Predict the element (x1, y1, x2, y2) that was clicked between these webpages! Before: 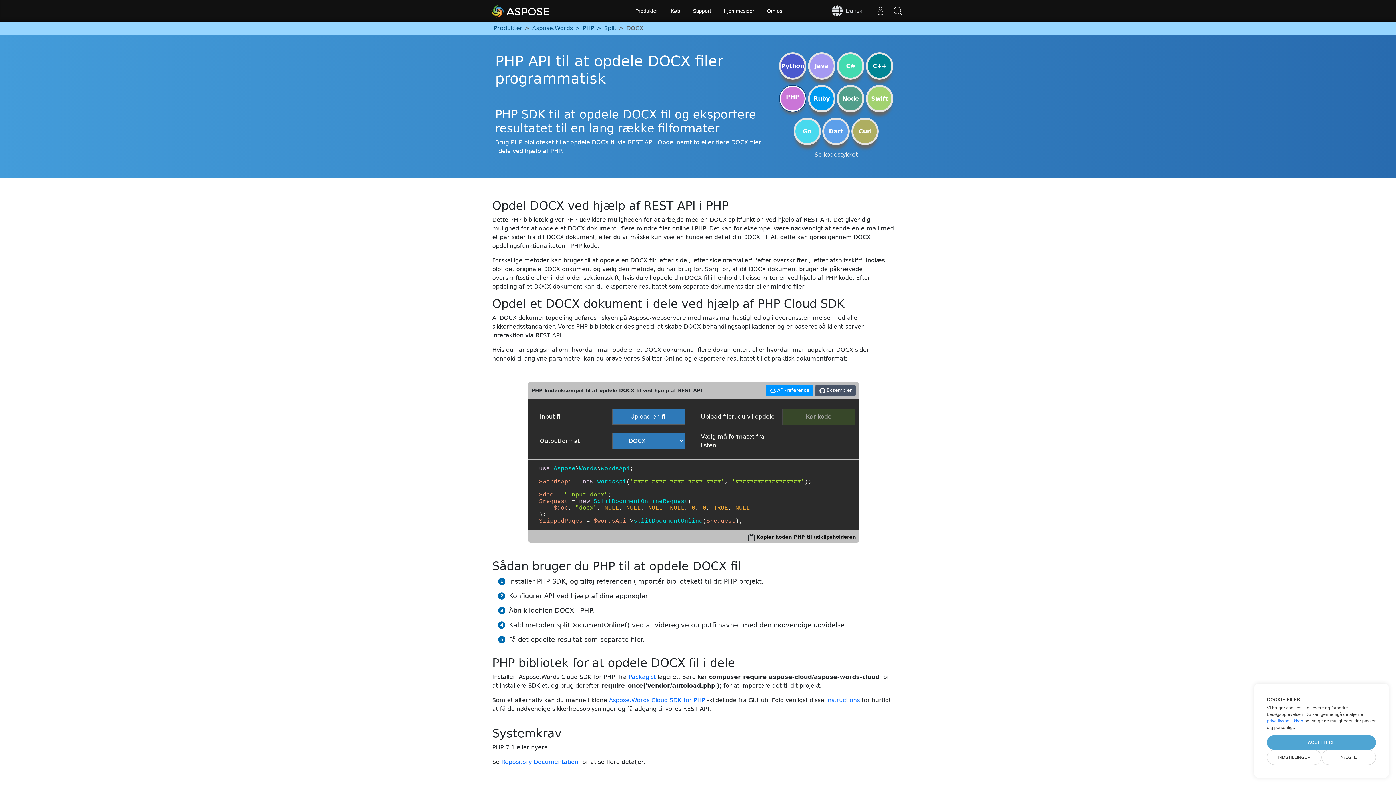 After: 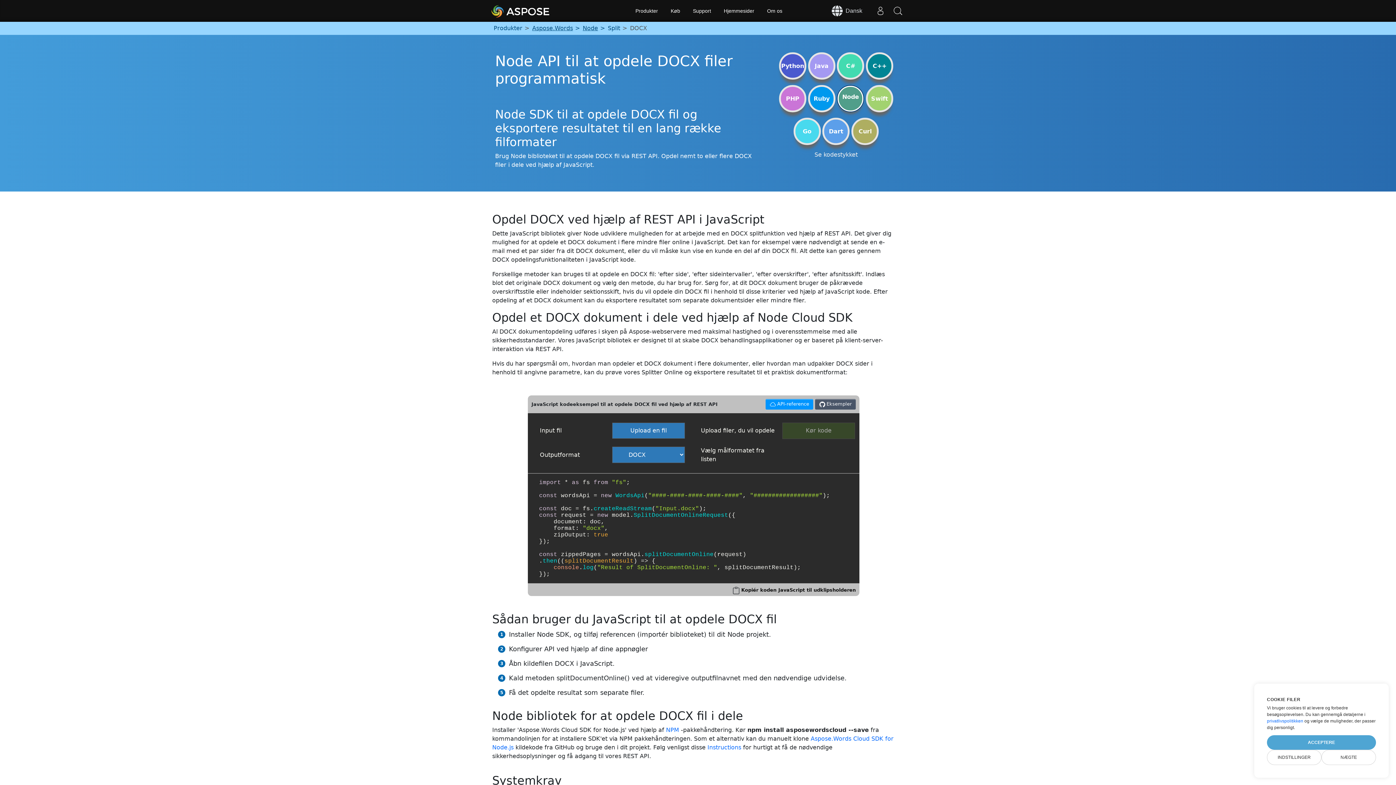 Action: label: Node bbox: (837, 85, 864, 112)